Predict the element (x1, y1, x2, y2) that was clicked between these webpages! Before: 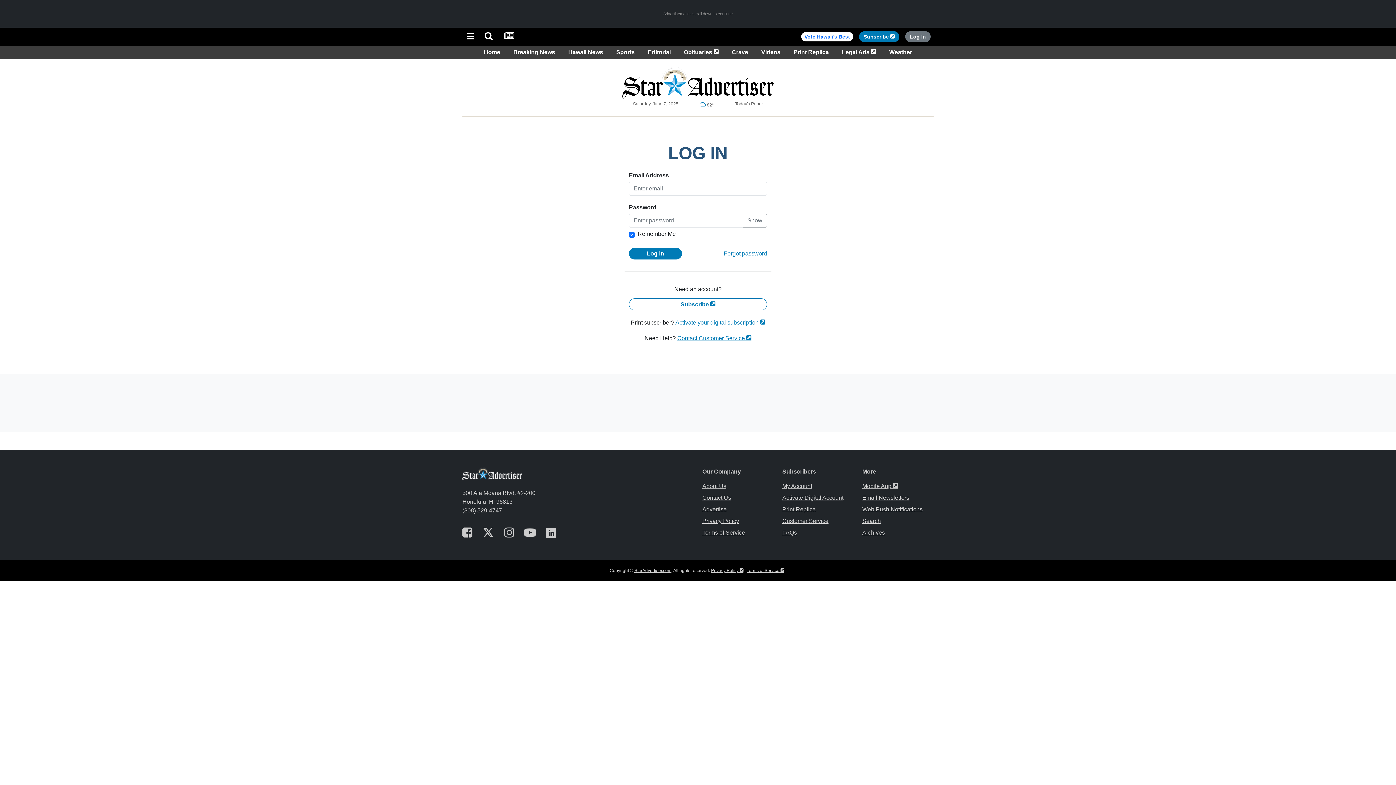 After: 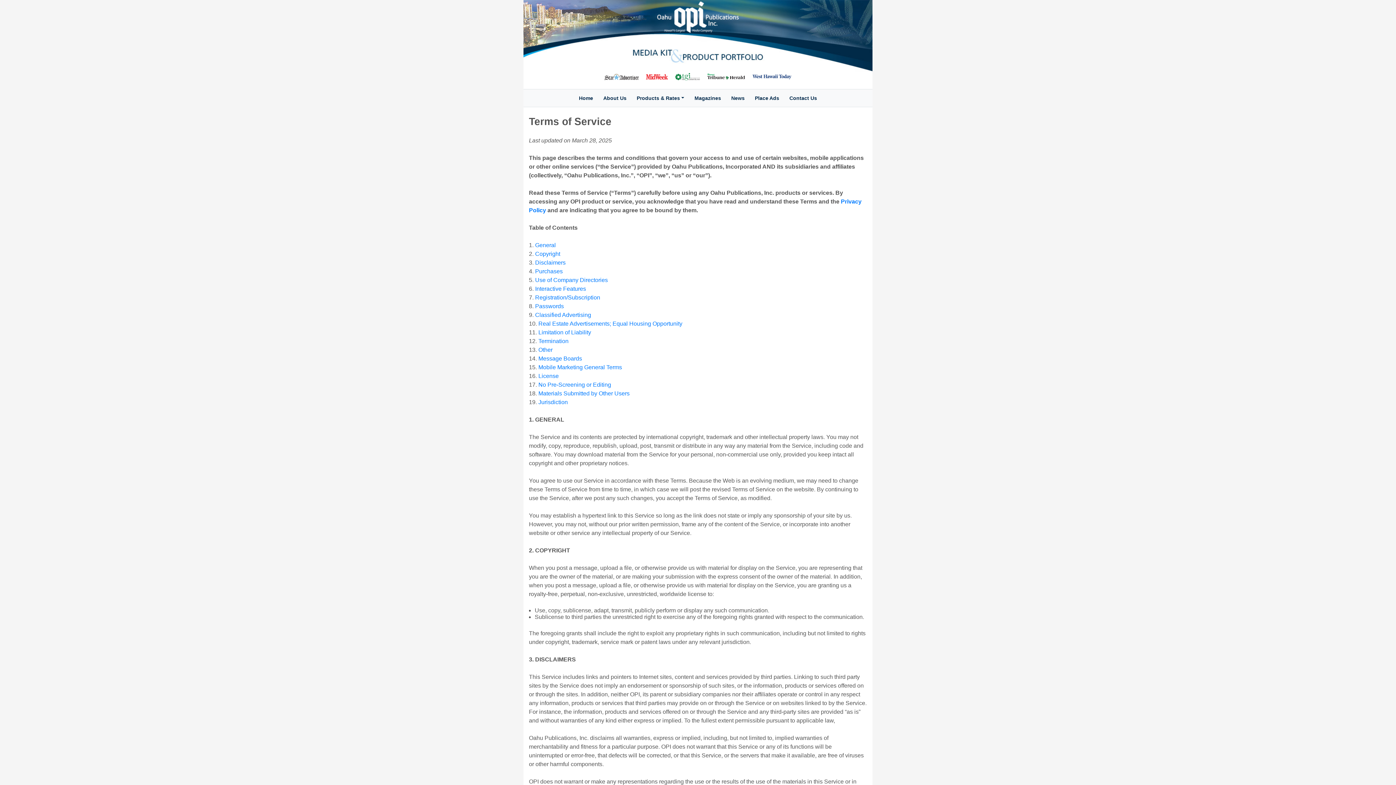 Action: bbox: (702, 529, 745, 535) label: Terms of Service